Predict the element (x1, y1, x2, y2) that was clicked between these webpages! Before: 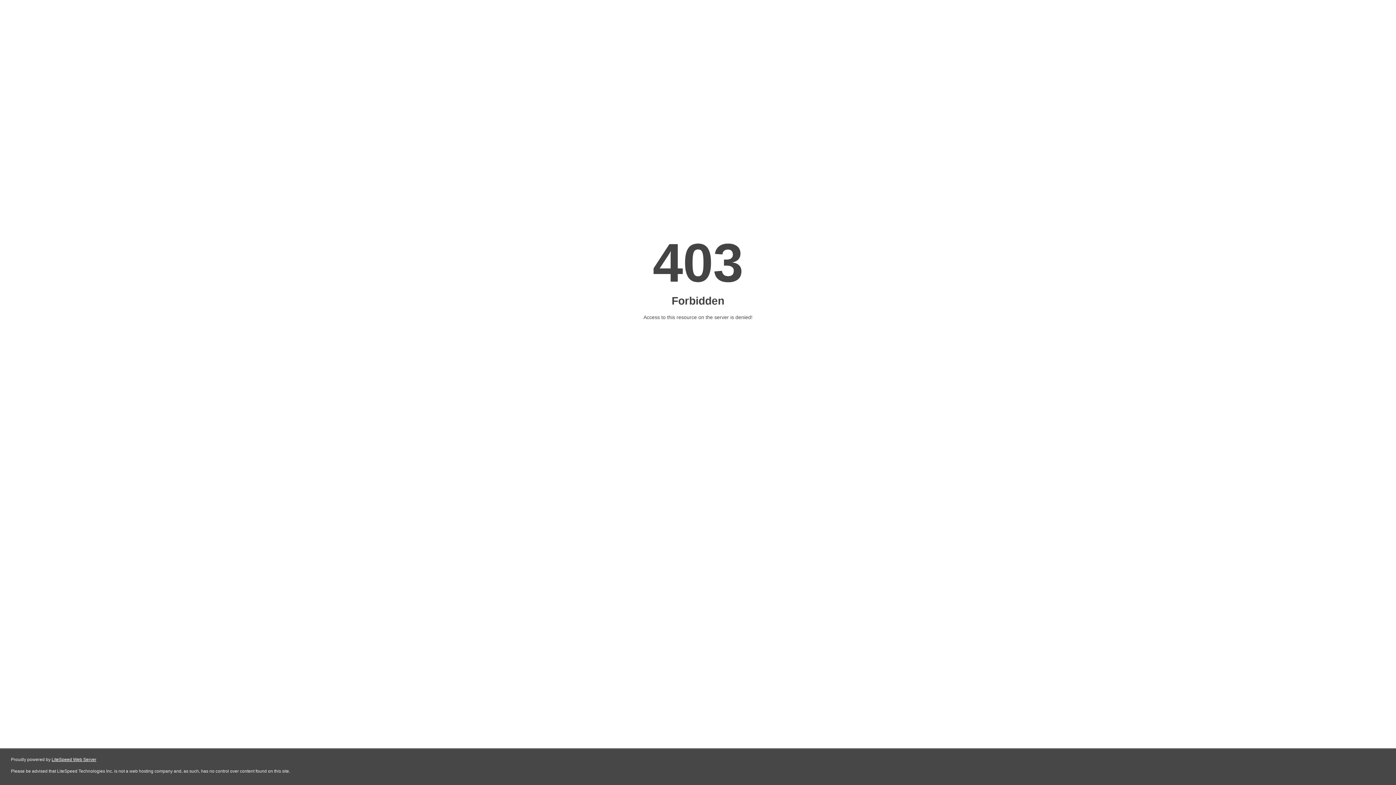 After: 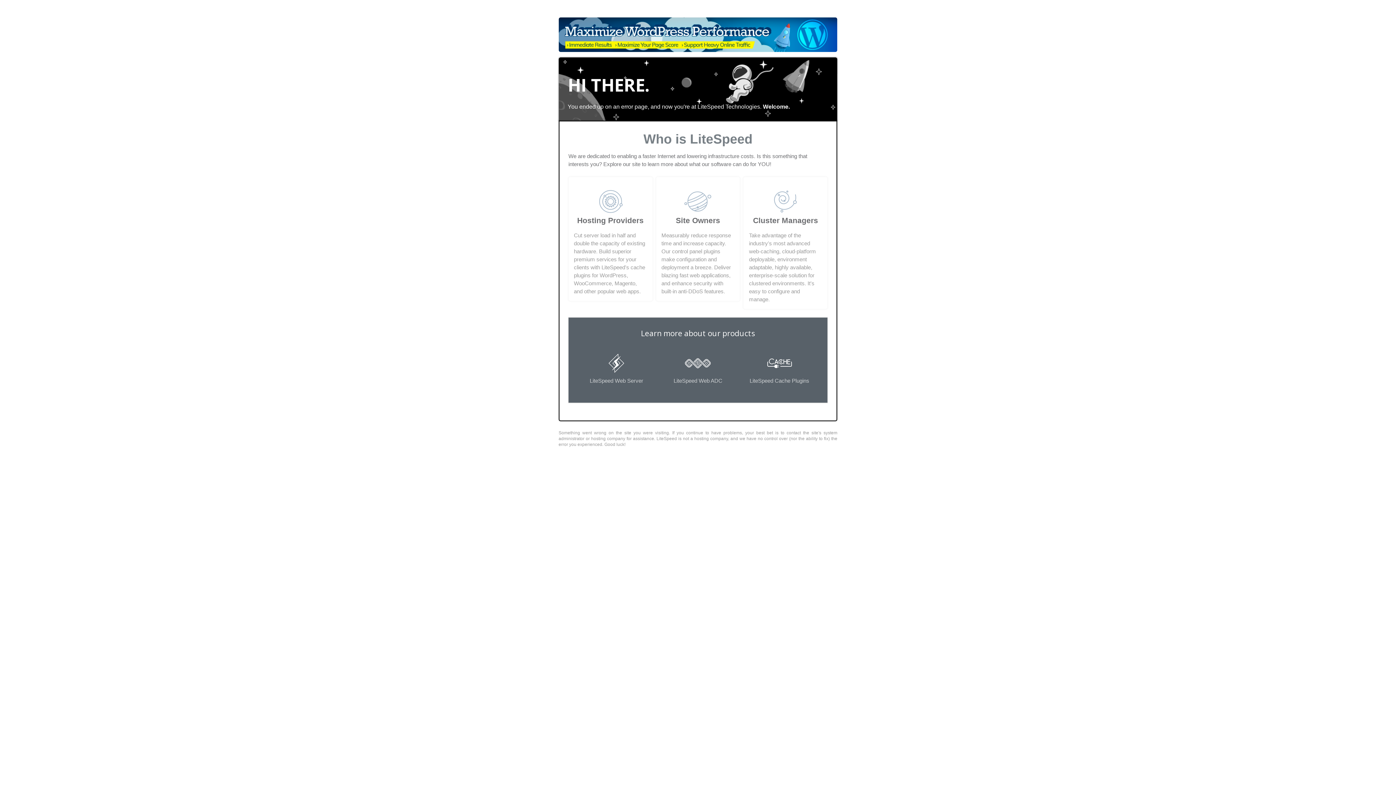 Action: bbox: (51, 757, 96, 762) label: LiteSpeed Web Server